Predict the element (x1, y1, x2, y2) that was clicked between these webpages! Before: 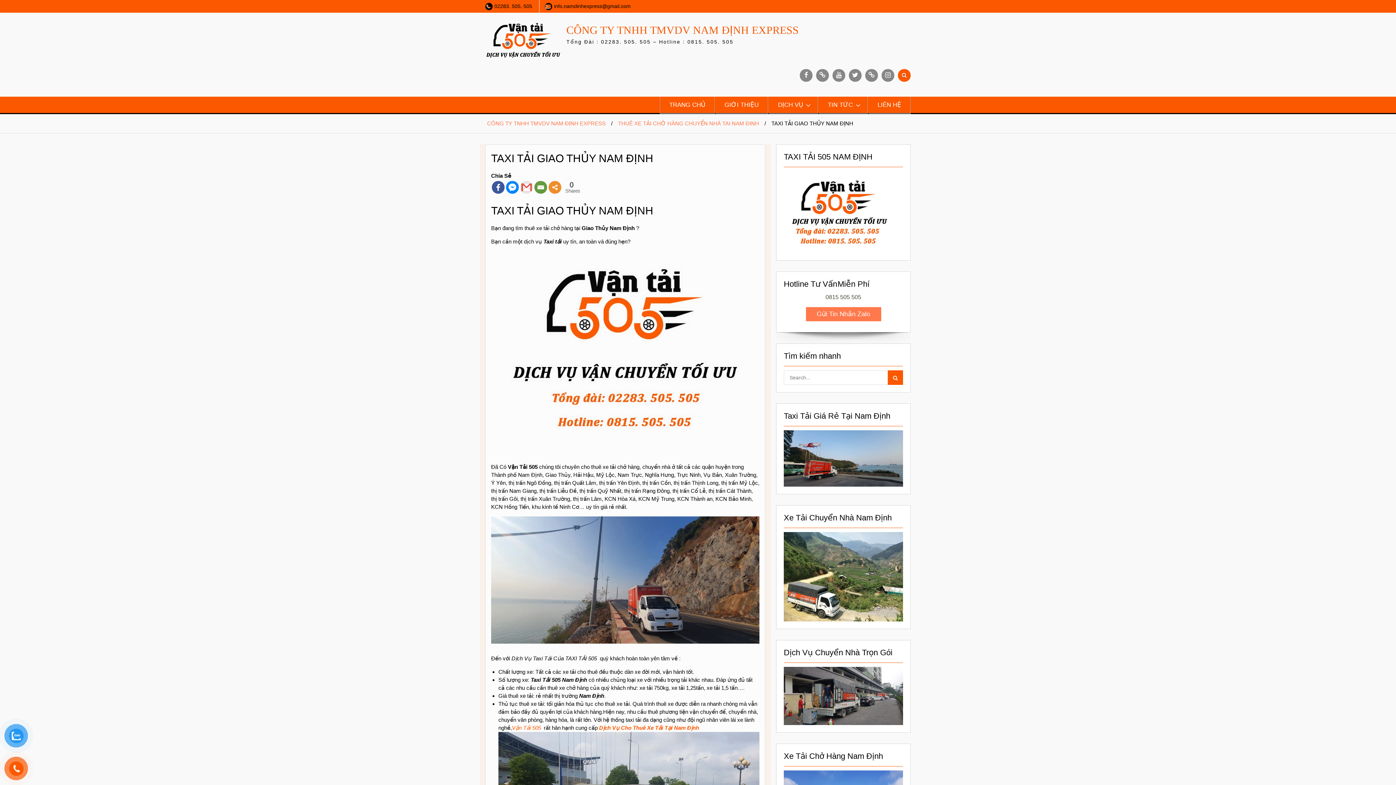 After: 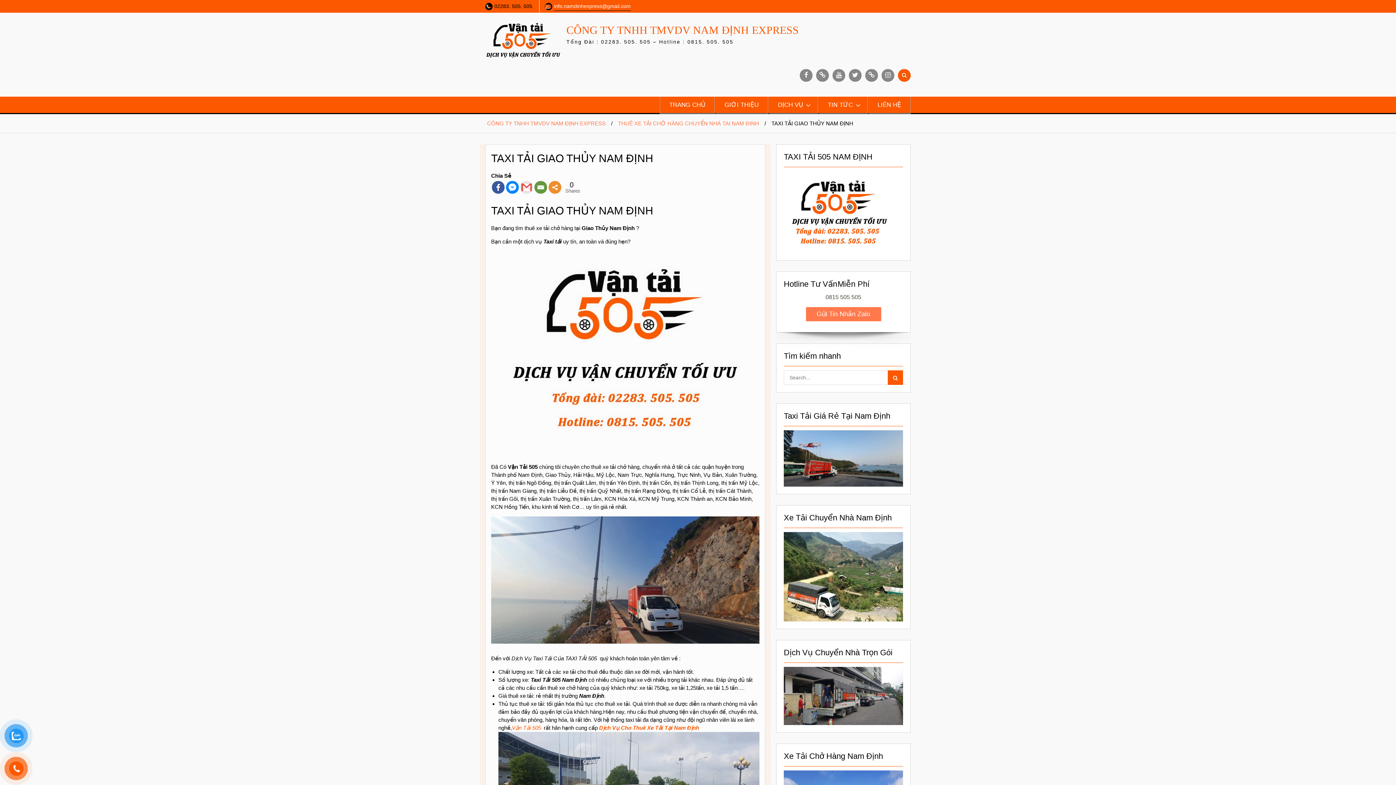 Action: bbox: (554, 0, 630, 12) label: info.namdinhexpress@gmail.com